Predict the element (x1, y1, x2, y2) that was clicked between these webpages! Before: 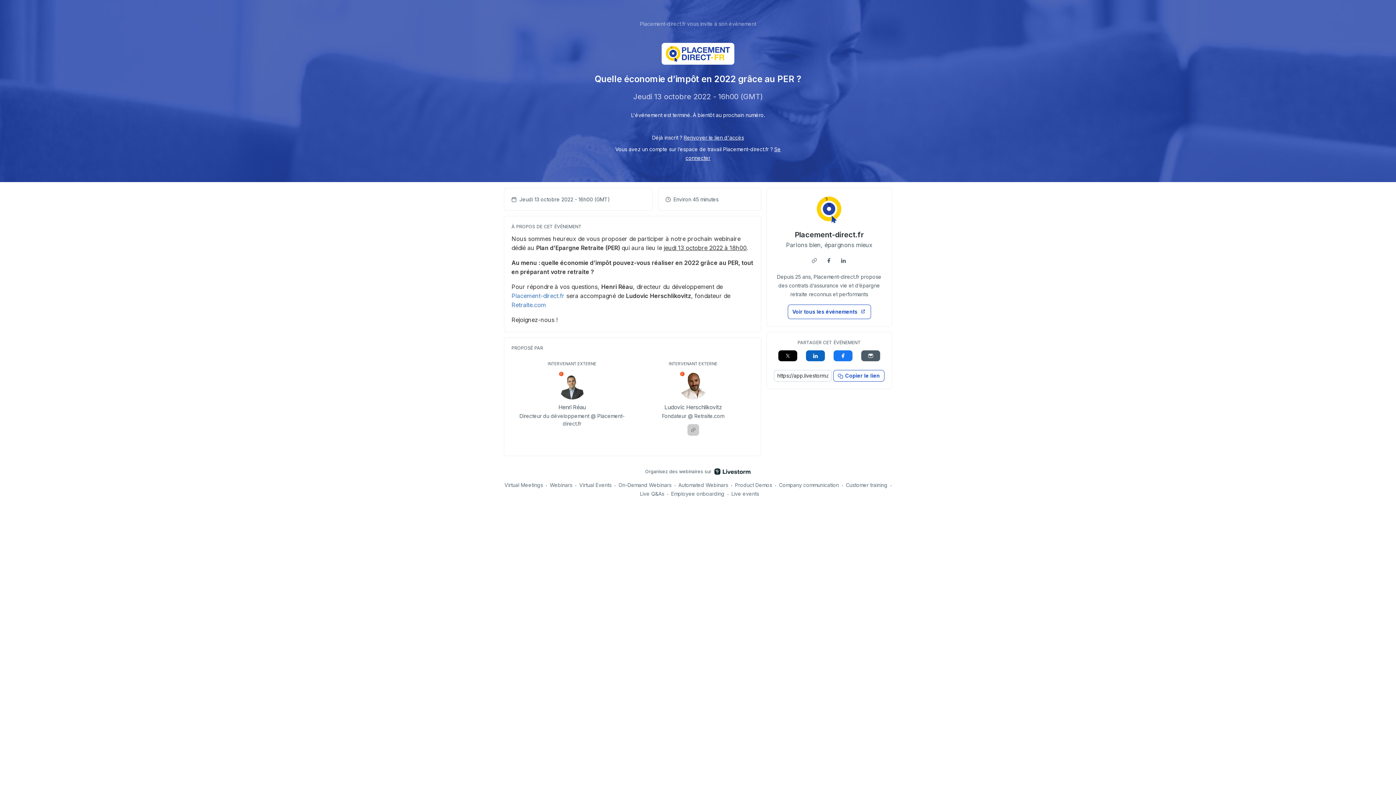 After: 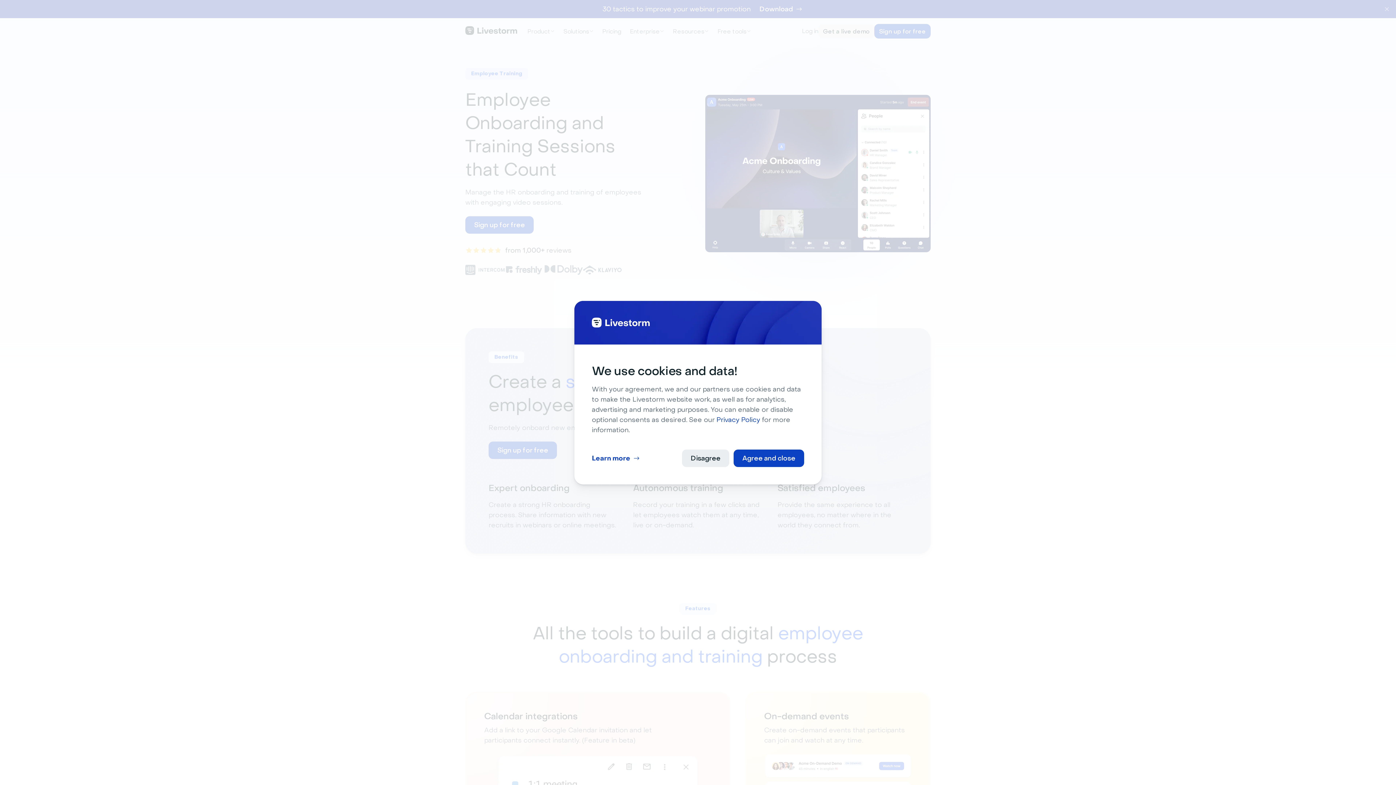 Action: bbox: (671, 489, 724, 498) label: Employee onboarding